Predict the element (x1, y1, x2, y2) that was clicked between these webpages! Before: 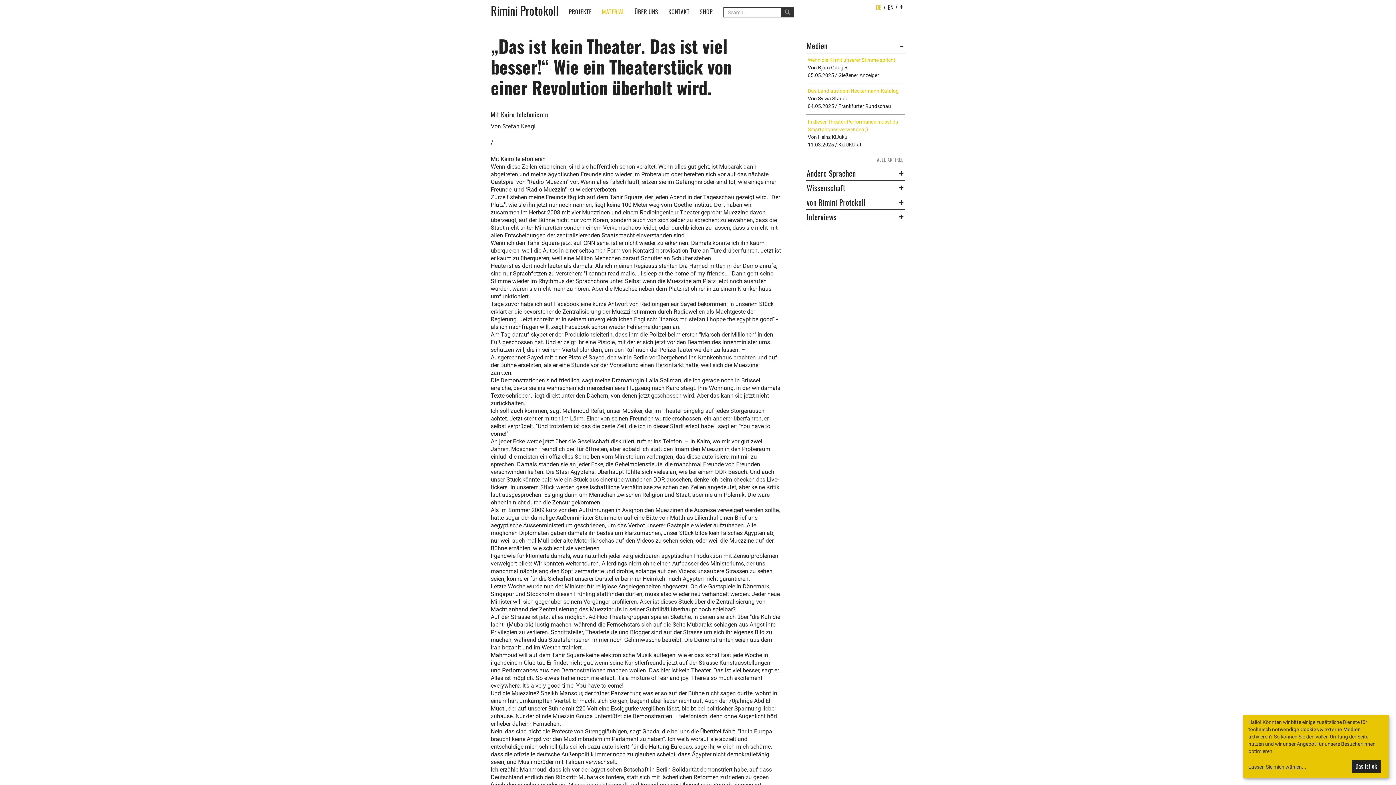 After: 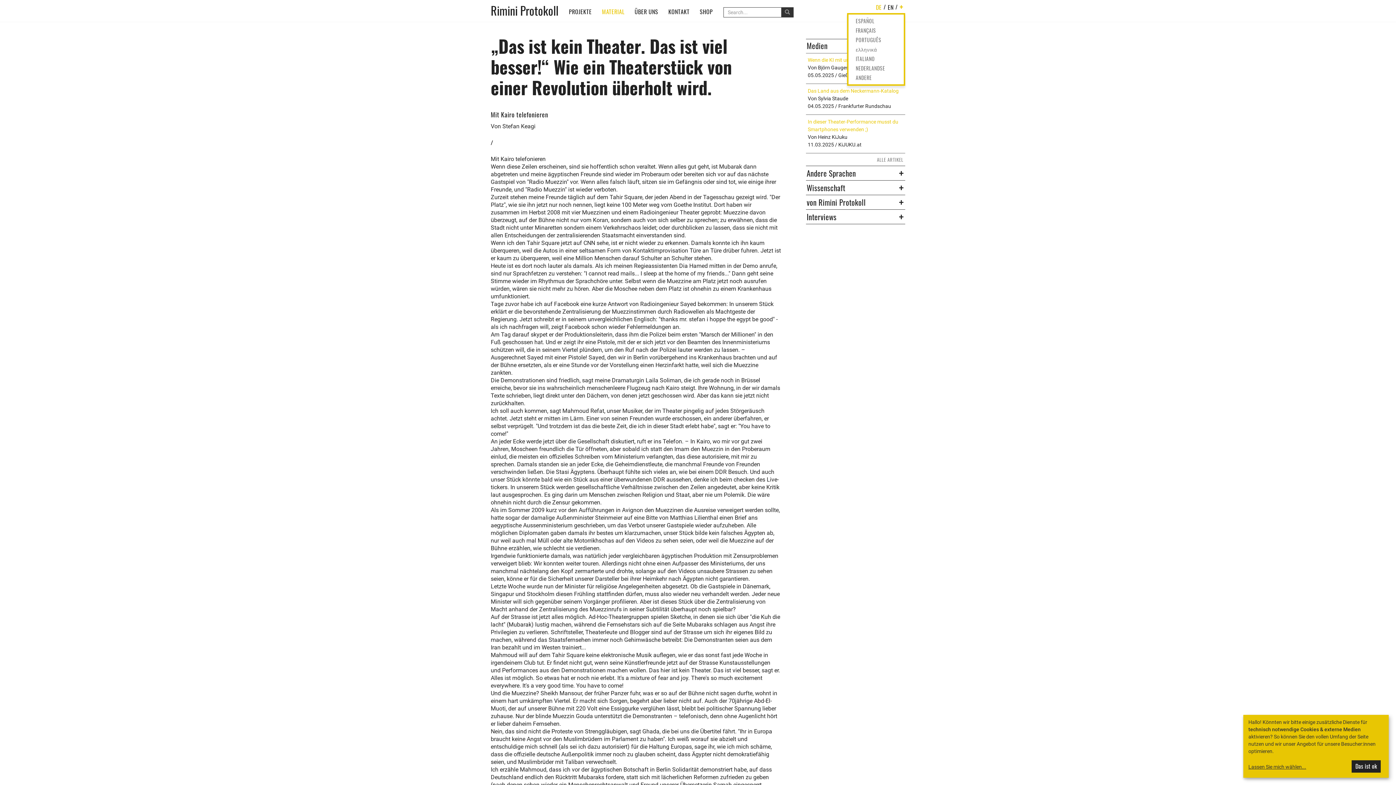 Action: label: + bbox: (897, 0, 905, 13)